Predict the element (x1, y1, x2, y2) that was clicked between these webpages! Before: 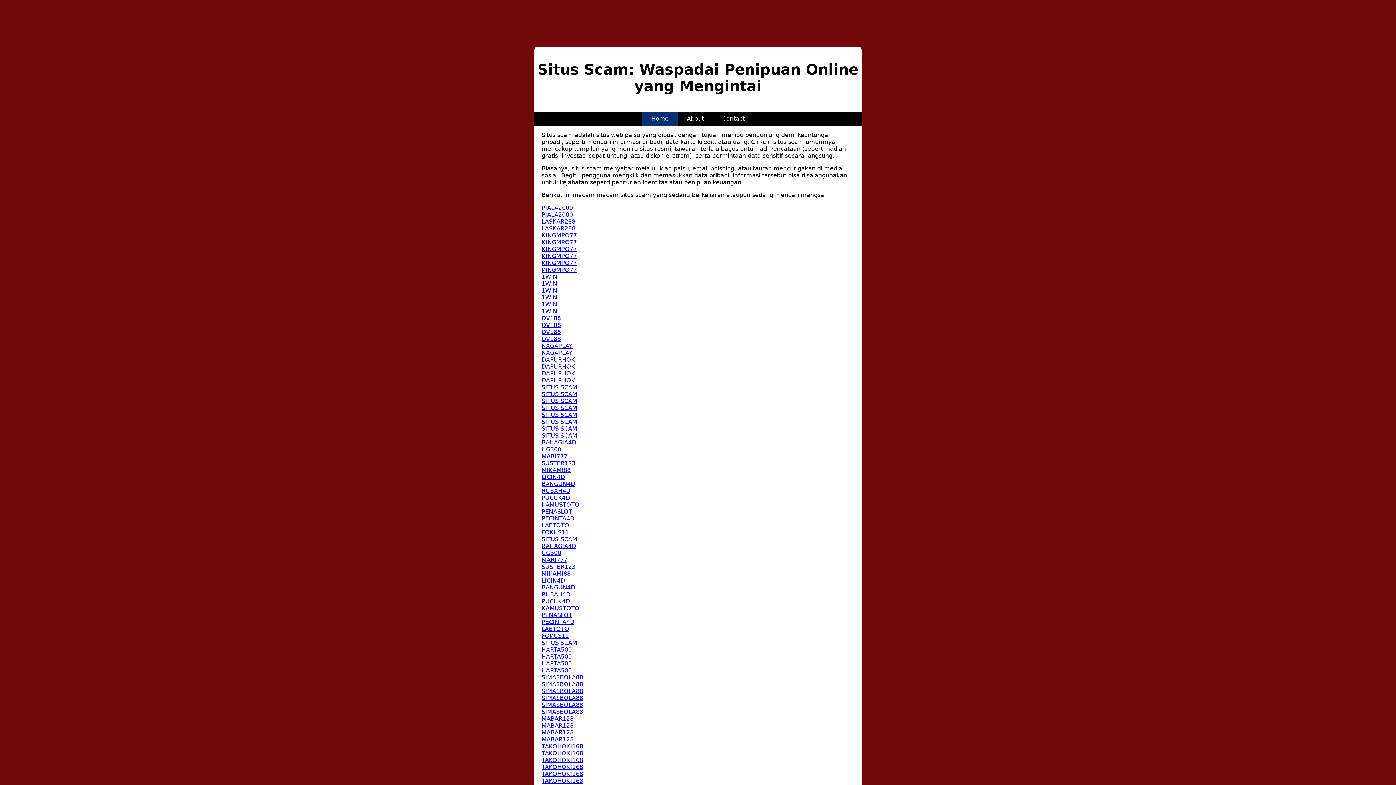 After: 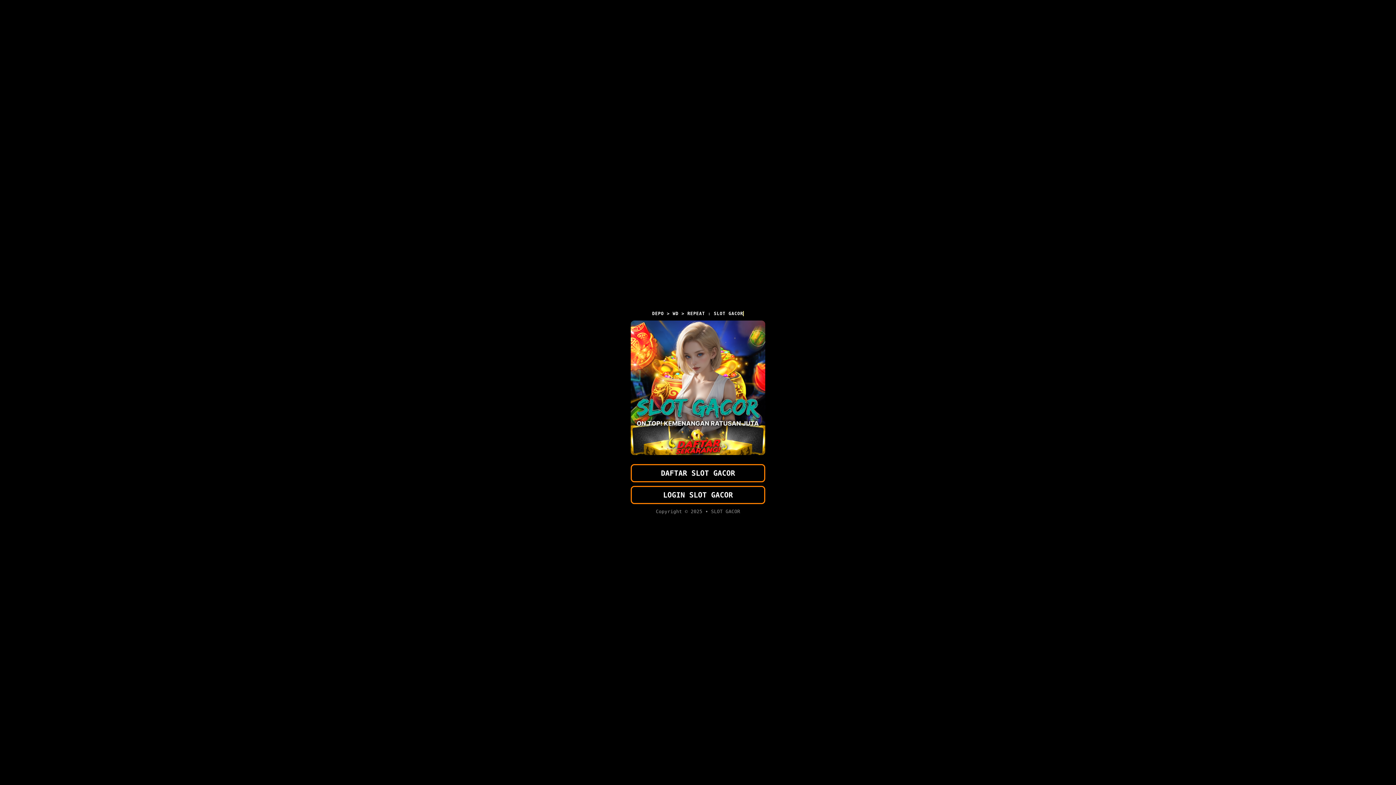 Action: label: TAKOHOKI168 bbox: (541, 763, 583, 770)